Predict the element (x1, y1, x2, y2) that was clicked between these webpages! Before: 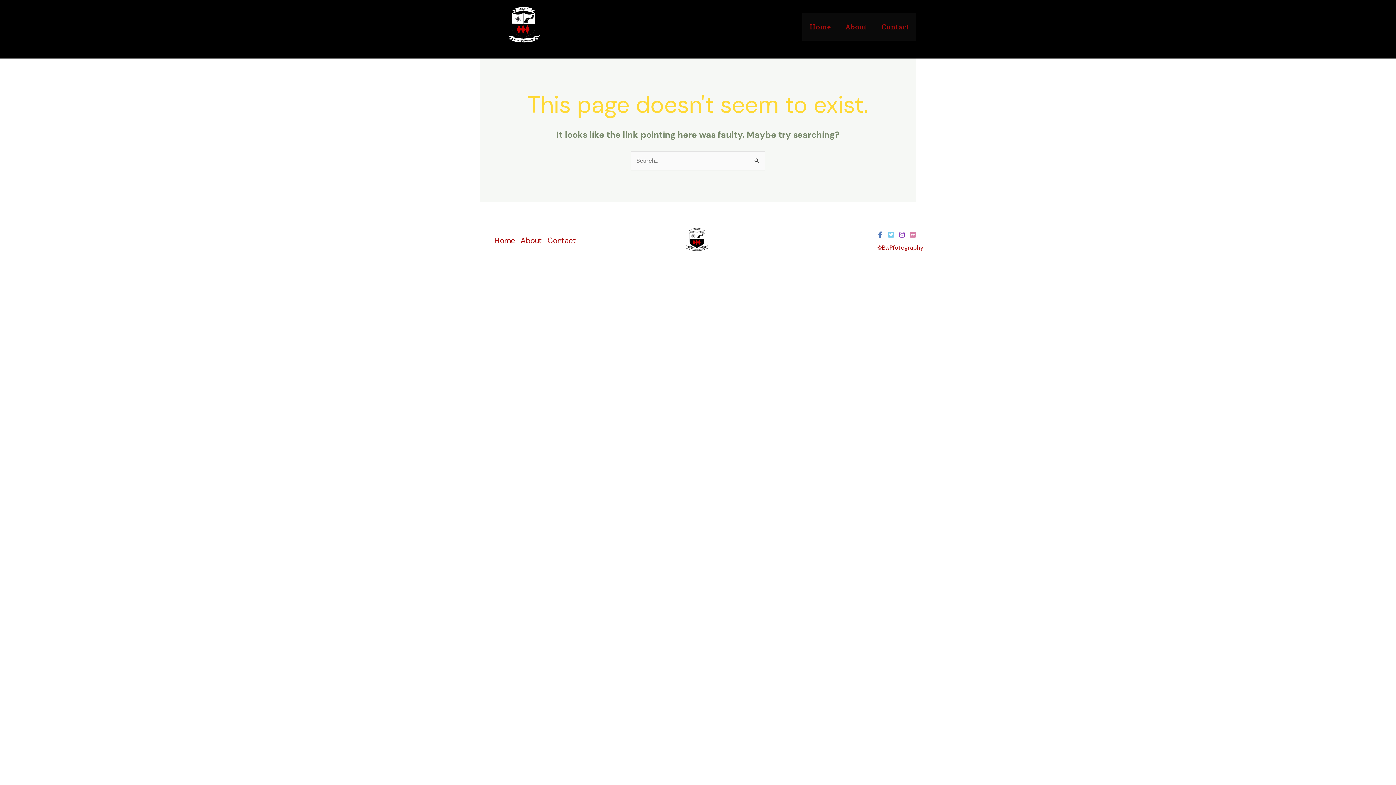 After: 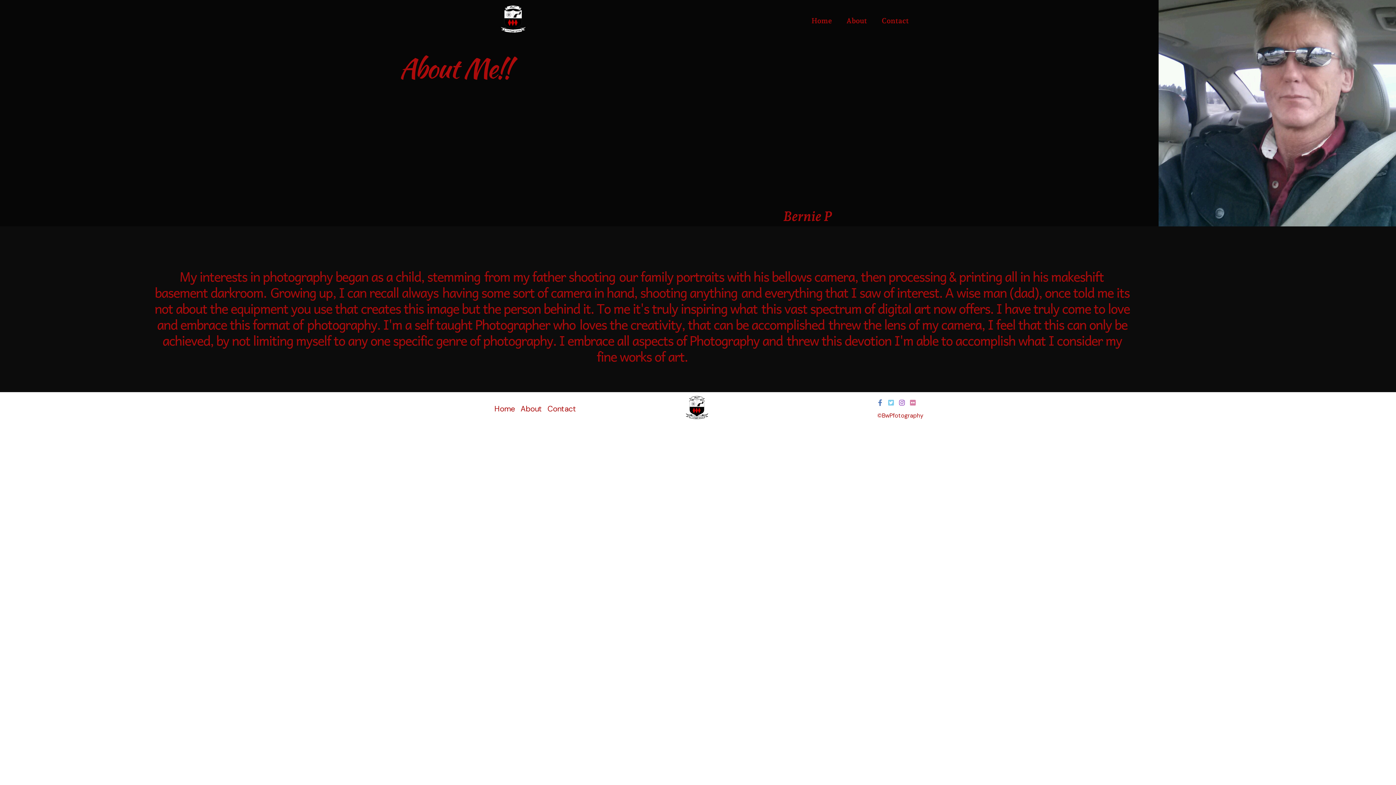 Action: label: About bbox: (838, 13, 874, 41)